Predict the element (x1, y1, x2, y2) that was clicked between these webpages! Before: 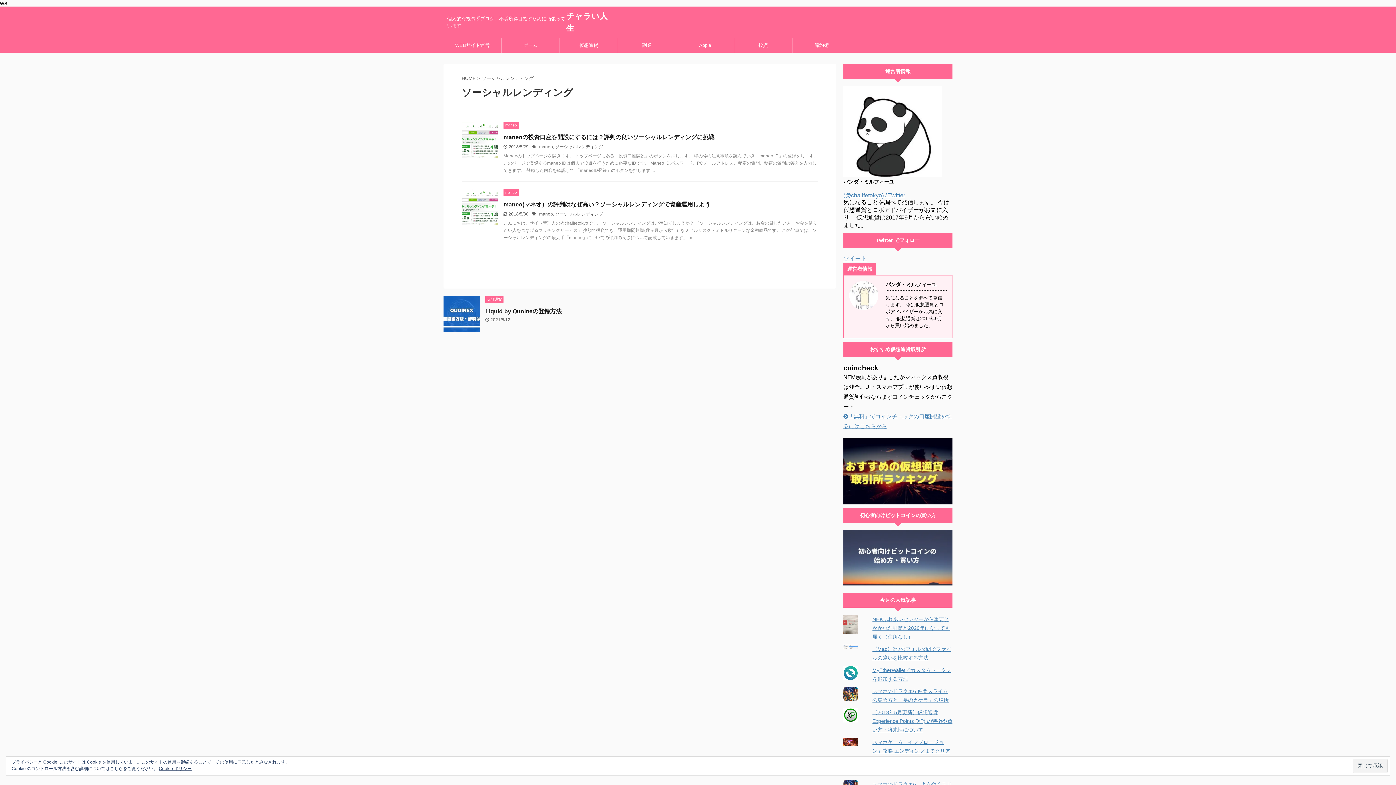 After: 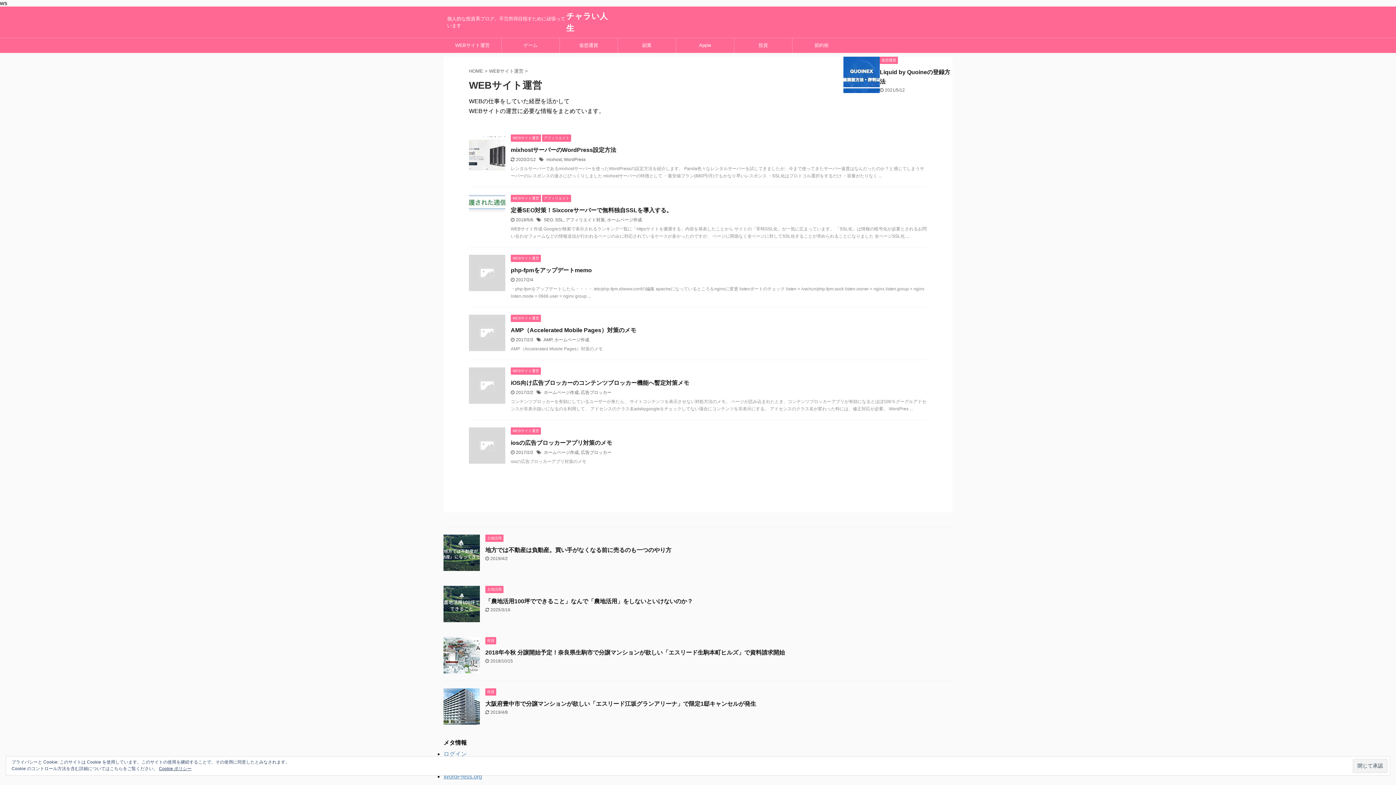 Action: bbox: (443, 38, 501, 52) label: WEBサイト運営